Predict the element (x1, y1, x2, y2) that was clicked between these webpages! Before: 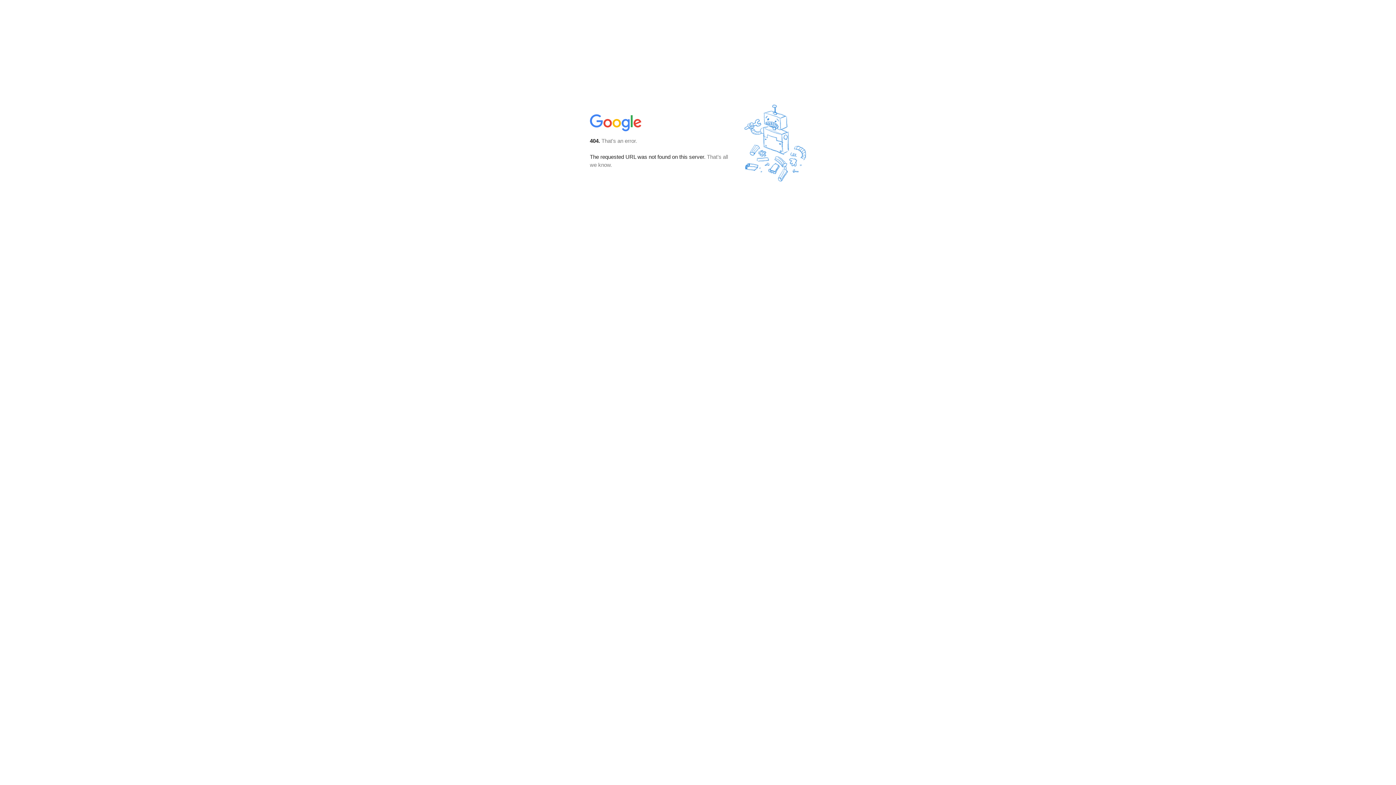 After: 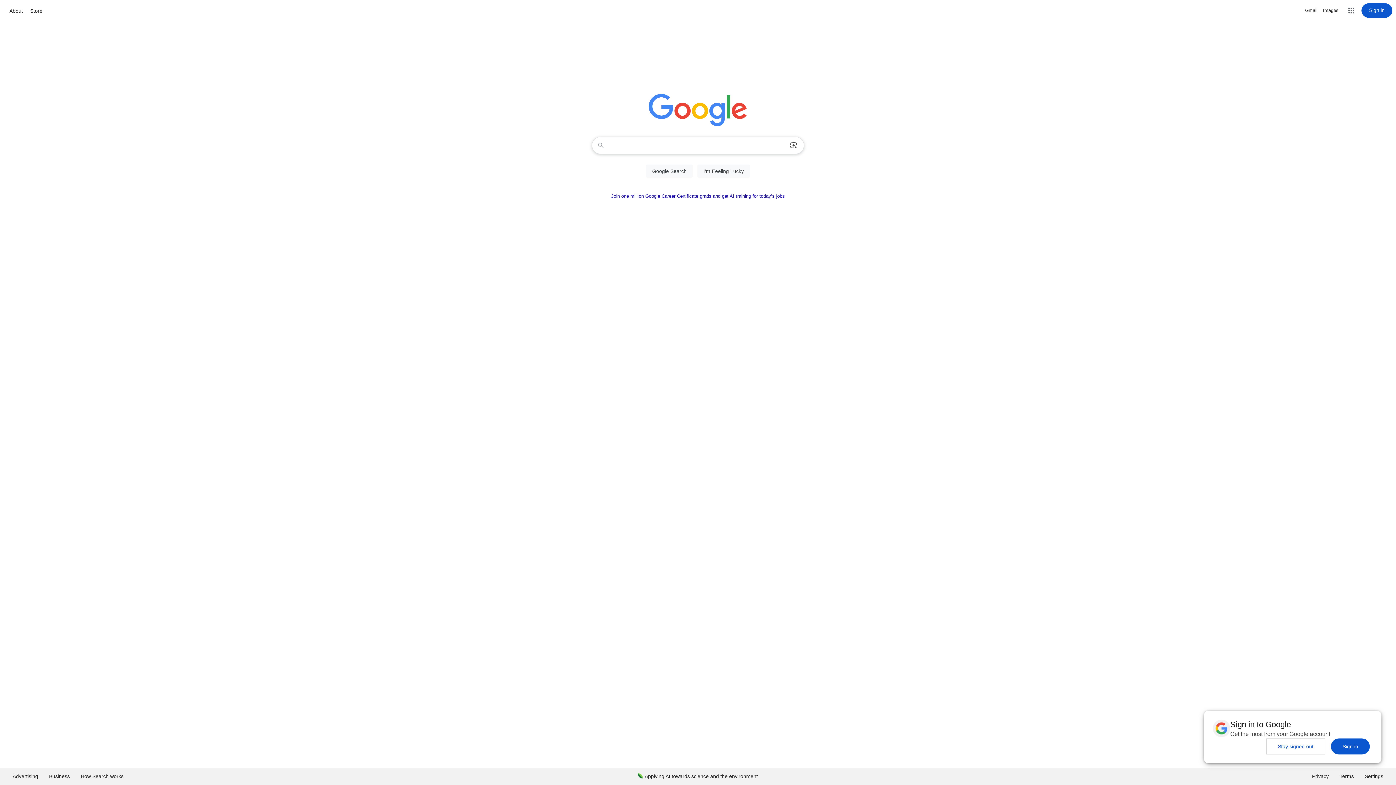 Action: bbox: (590, 127, 642, 134)